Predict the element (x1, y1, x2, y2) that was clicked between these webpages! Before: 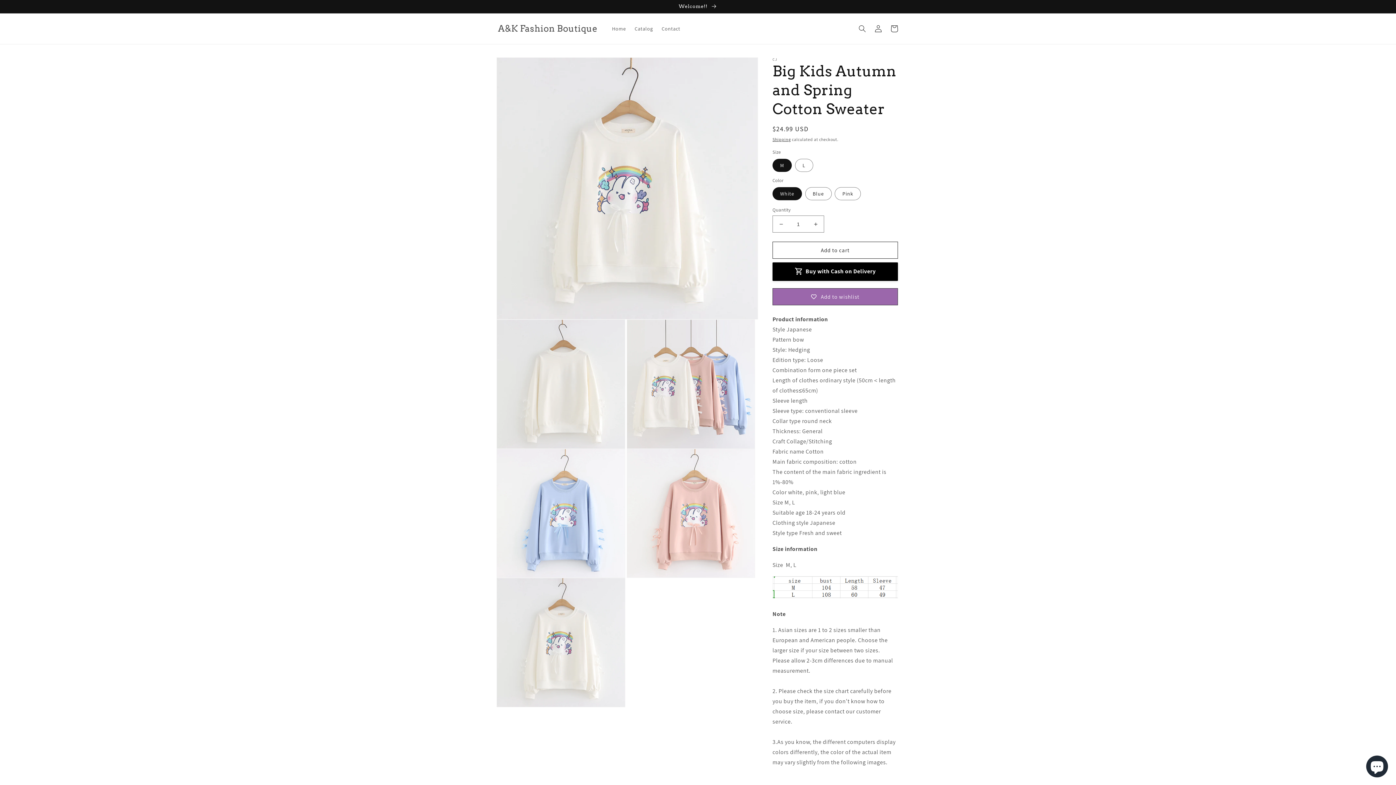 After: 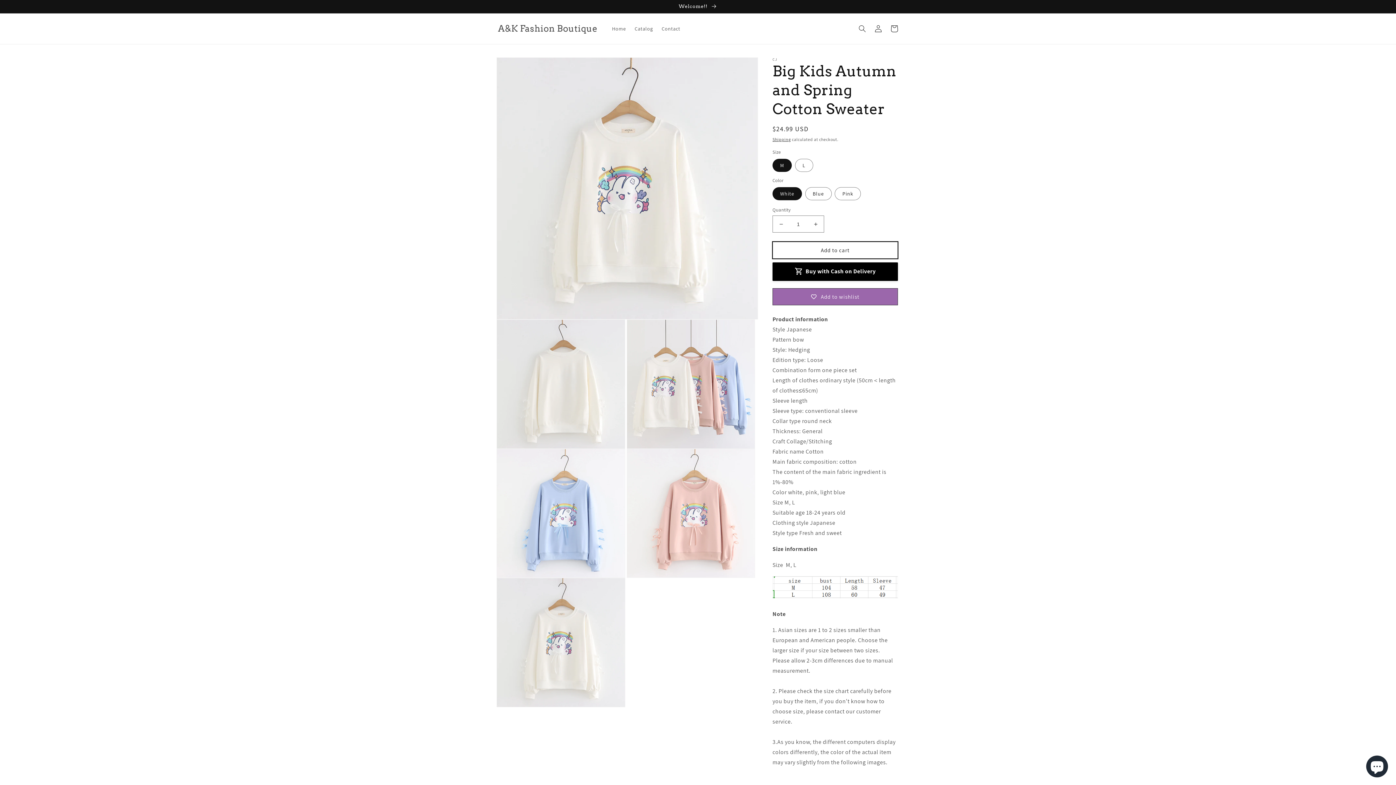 Action: bbox: (772, 241, 898, 258) label: Add to cart